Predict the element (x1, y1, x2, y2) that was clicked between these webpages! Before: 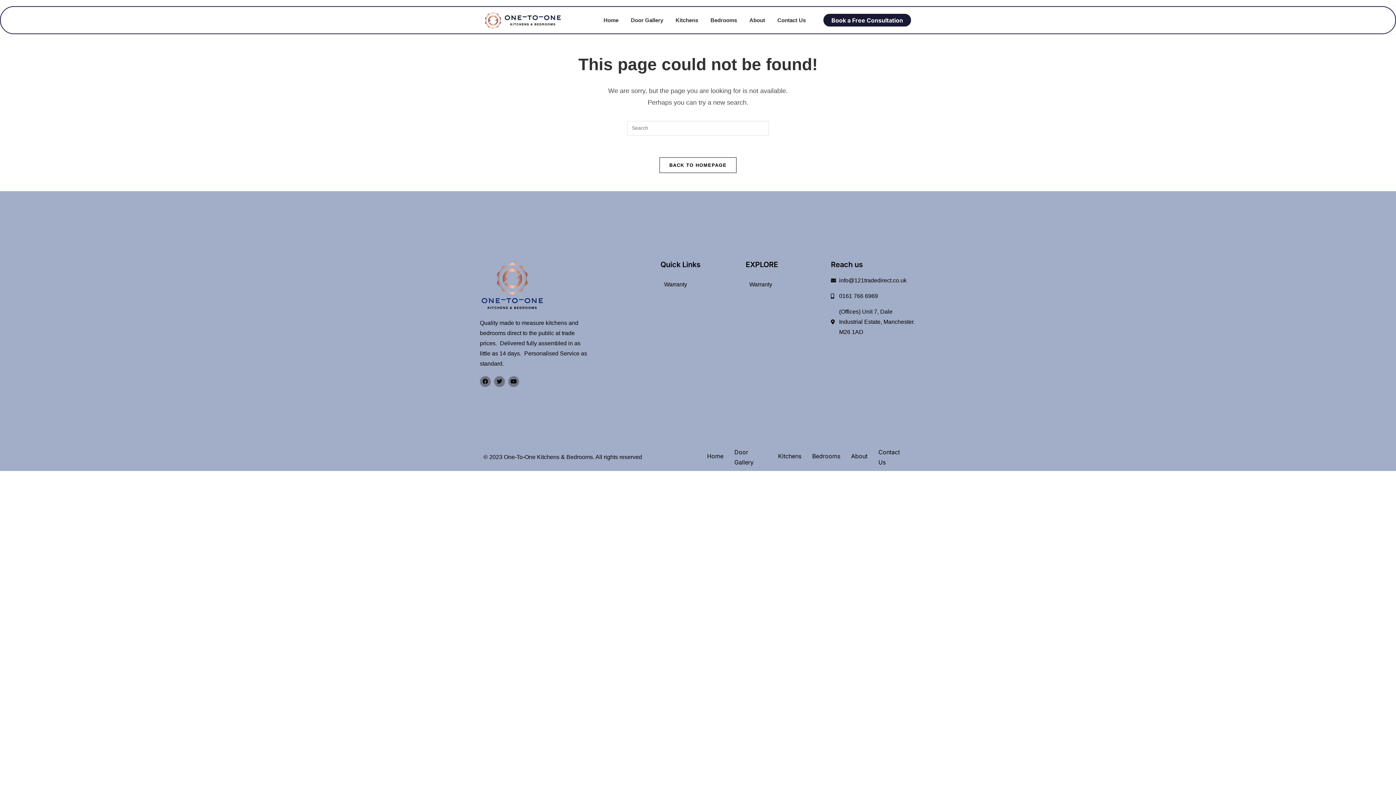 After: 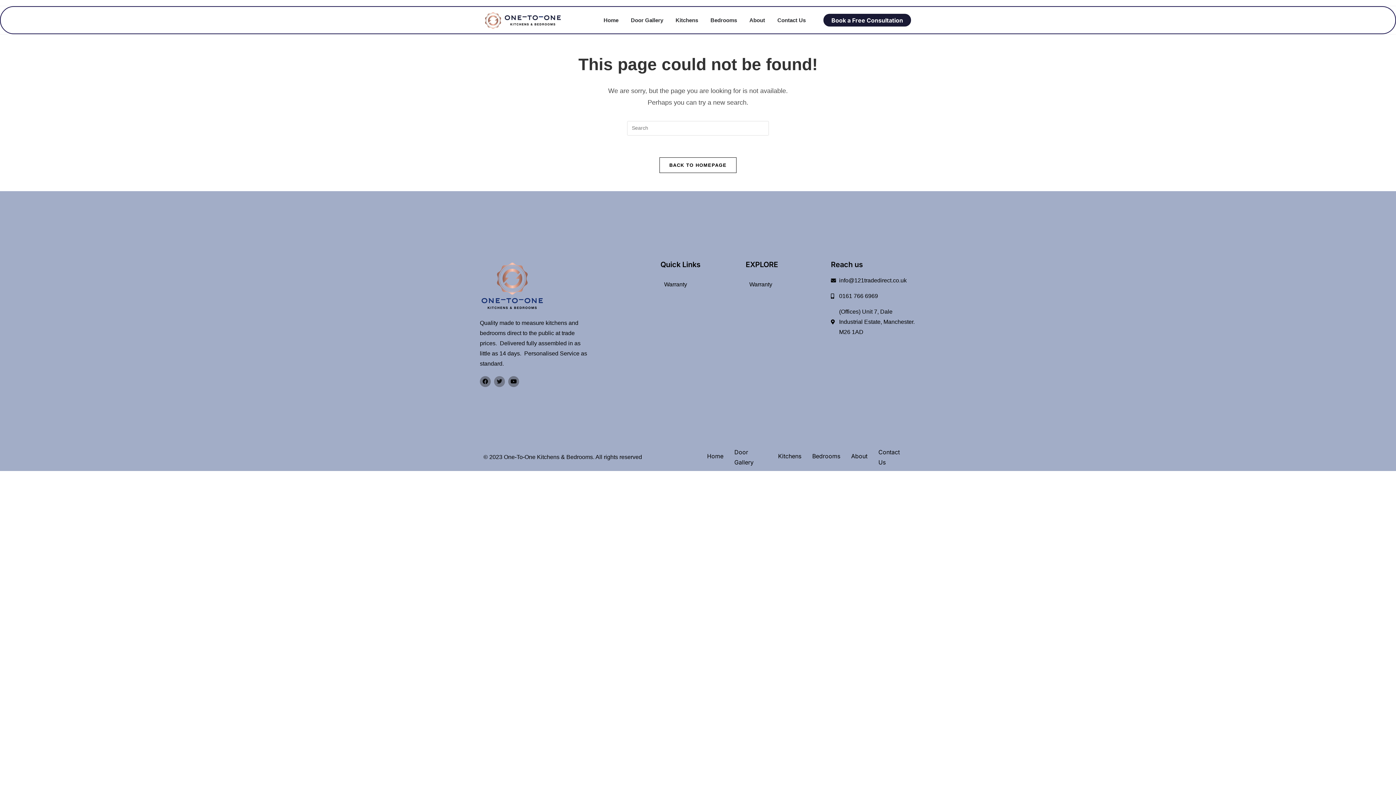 Action: bbox: (494, 376, 505, 387) label: Twitter